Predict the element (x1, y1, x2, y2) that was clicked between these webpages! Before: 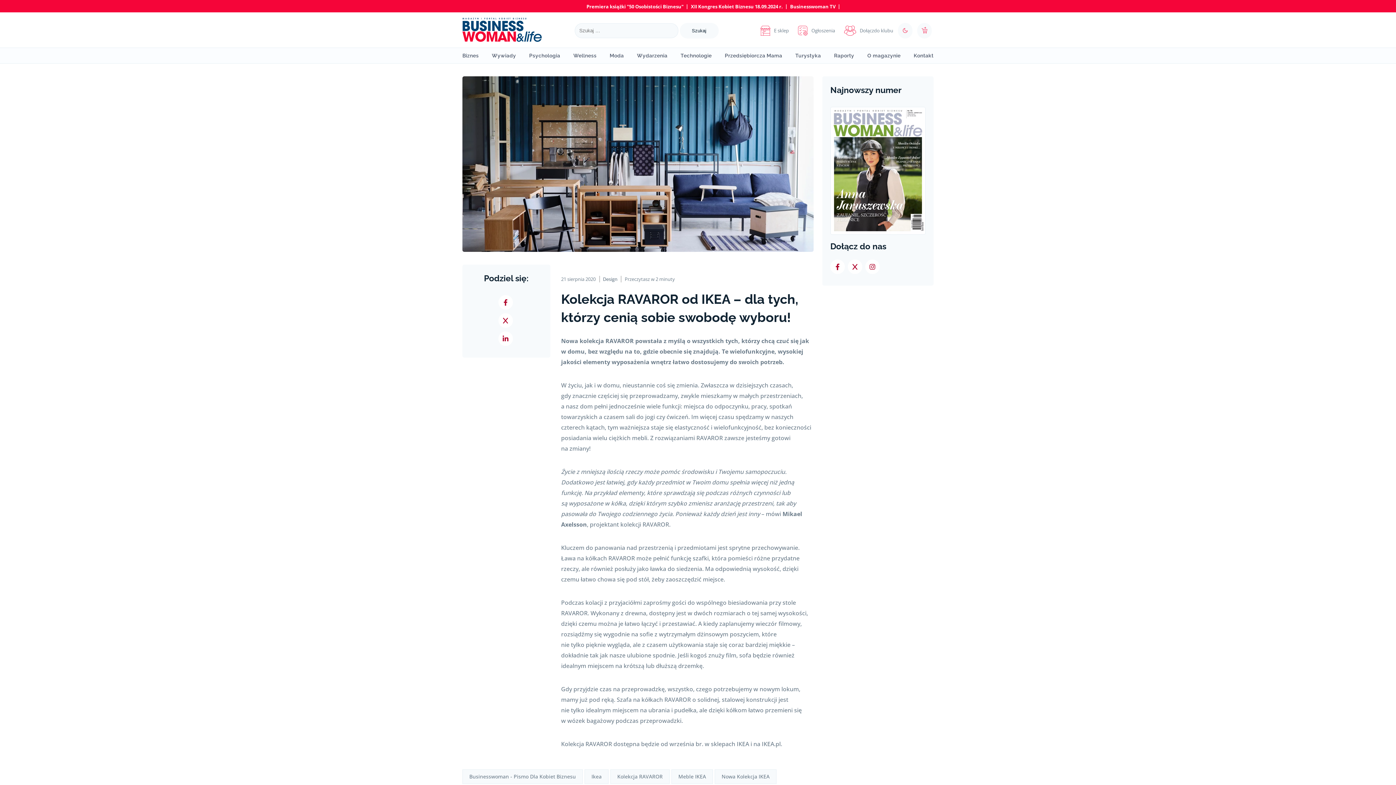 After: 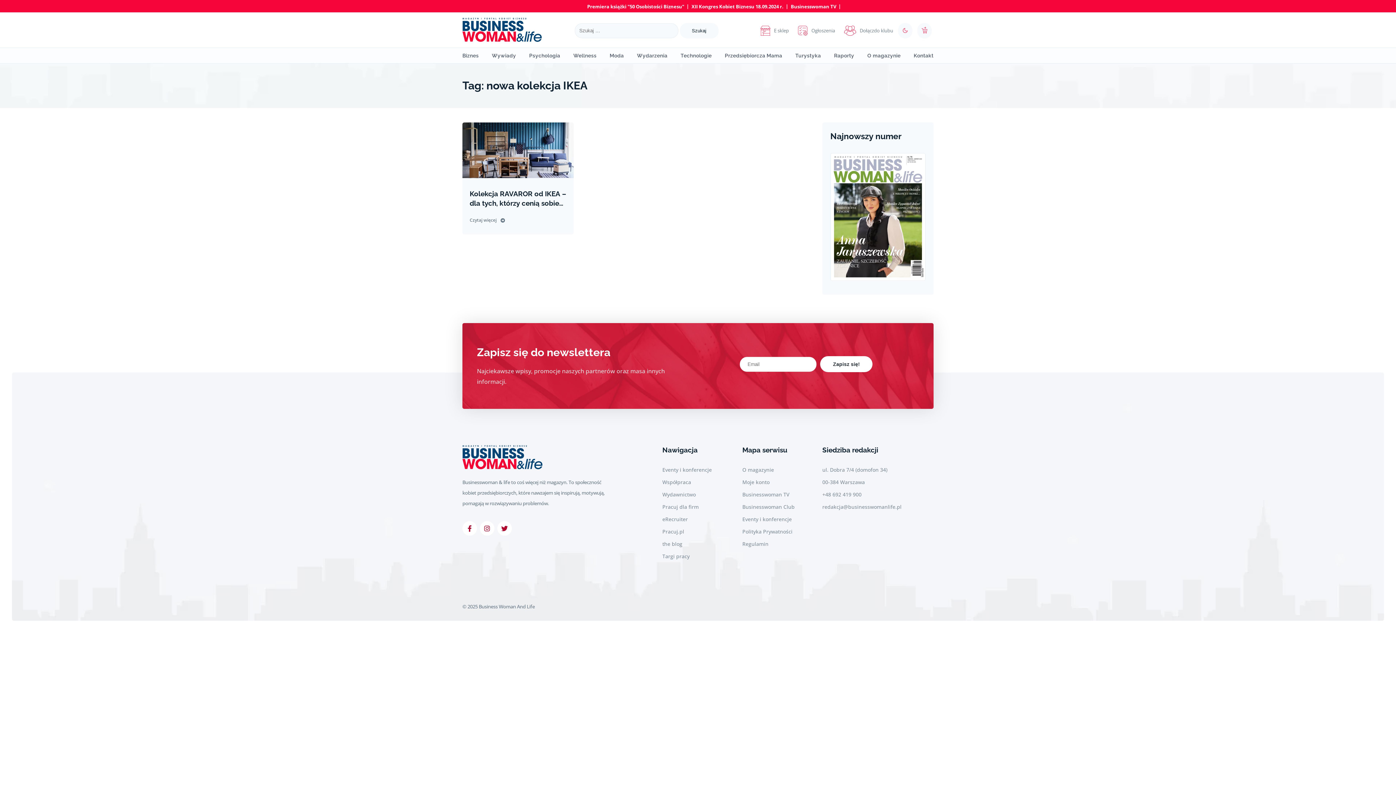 Action: bbox: (714, 769, 776, 784) label: Nowa Kolekcja IKEA